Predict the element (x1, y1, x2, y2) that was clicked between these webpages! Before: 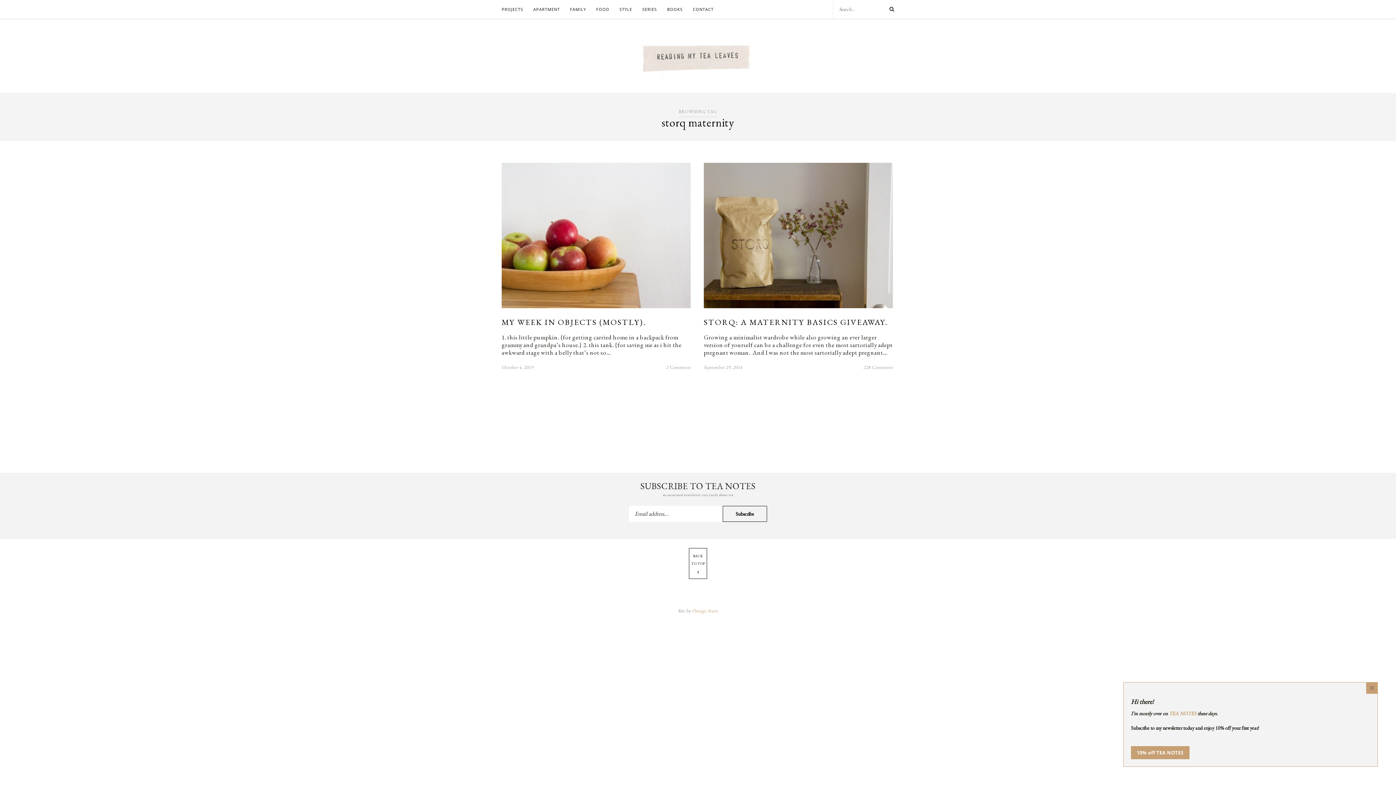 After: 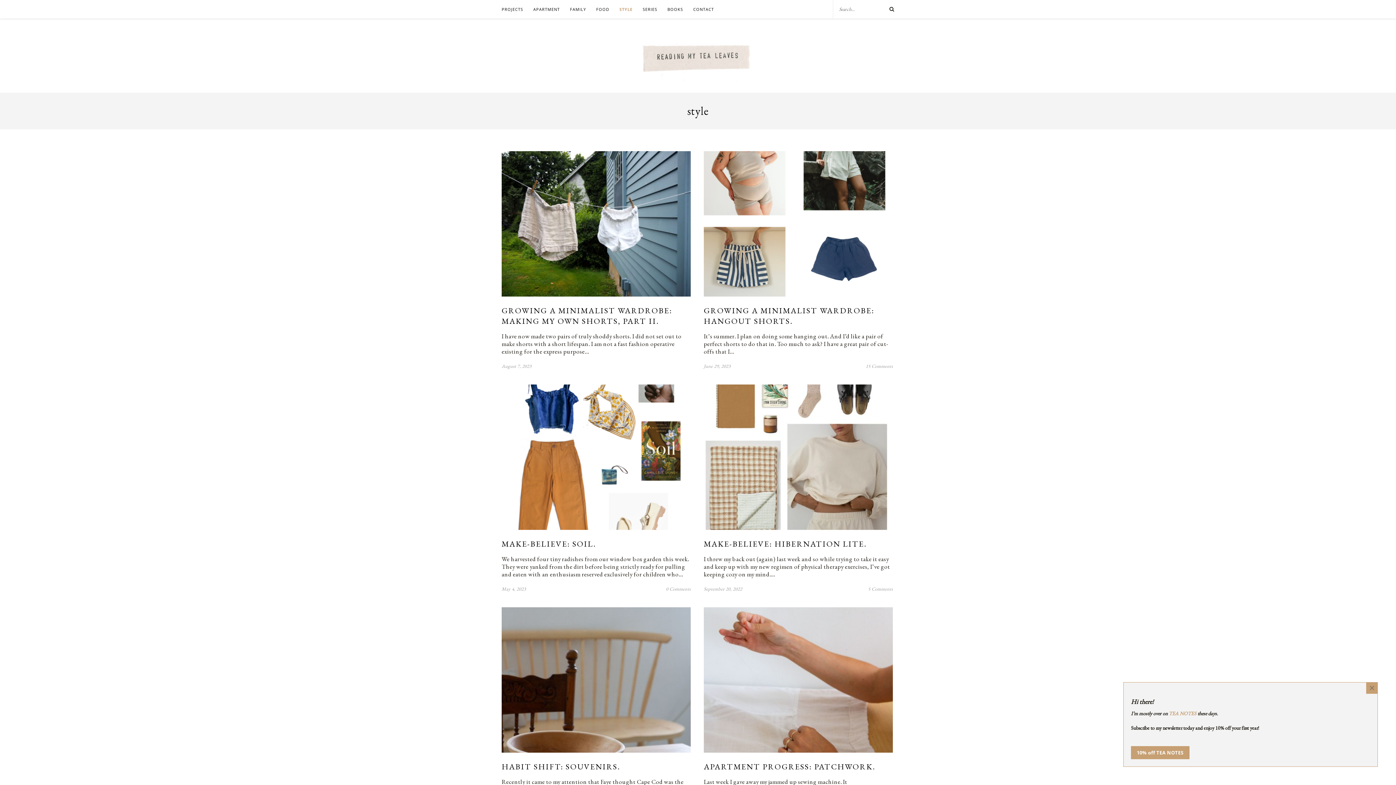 Action: label: STYLE bbox: (619, 0, 632, 18)